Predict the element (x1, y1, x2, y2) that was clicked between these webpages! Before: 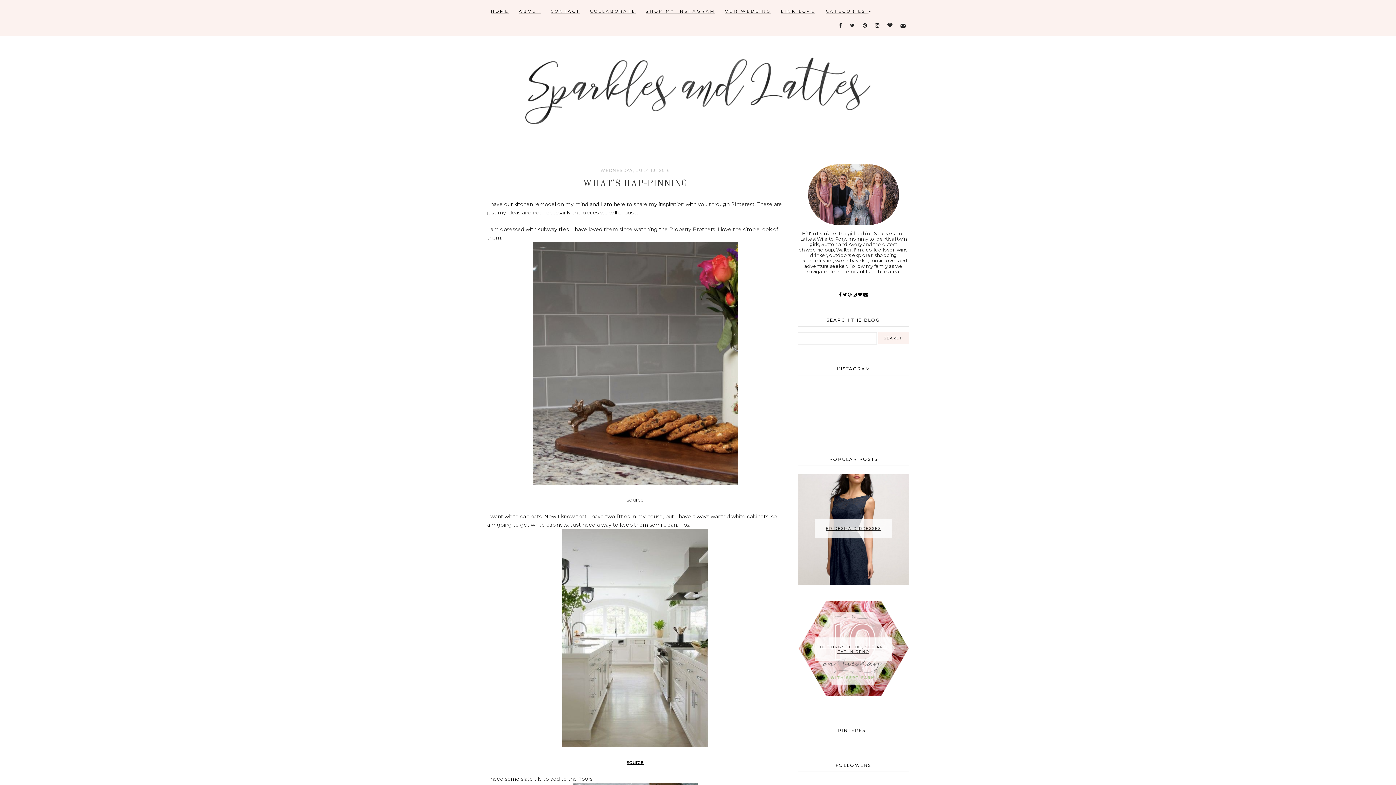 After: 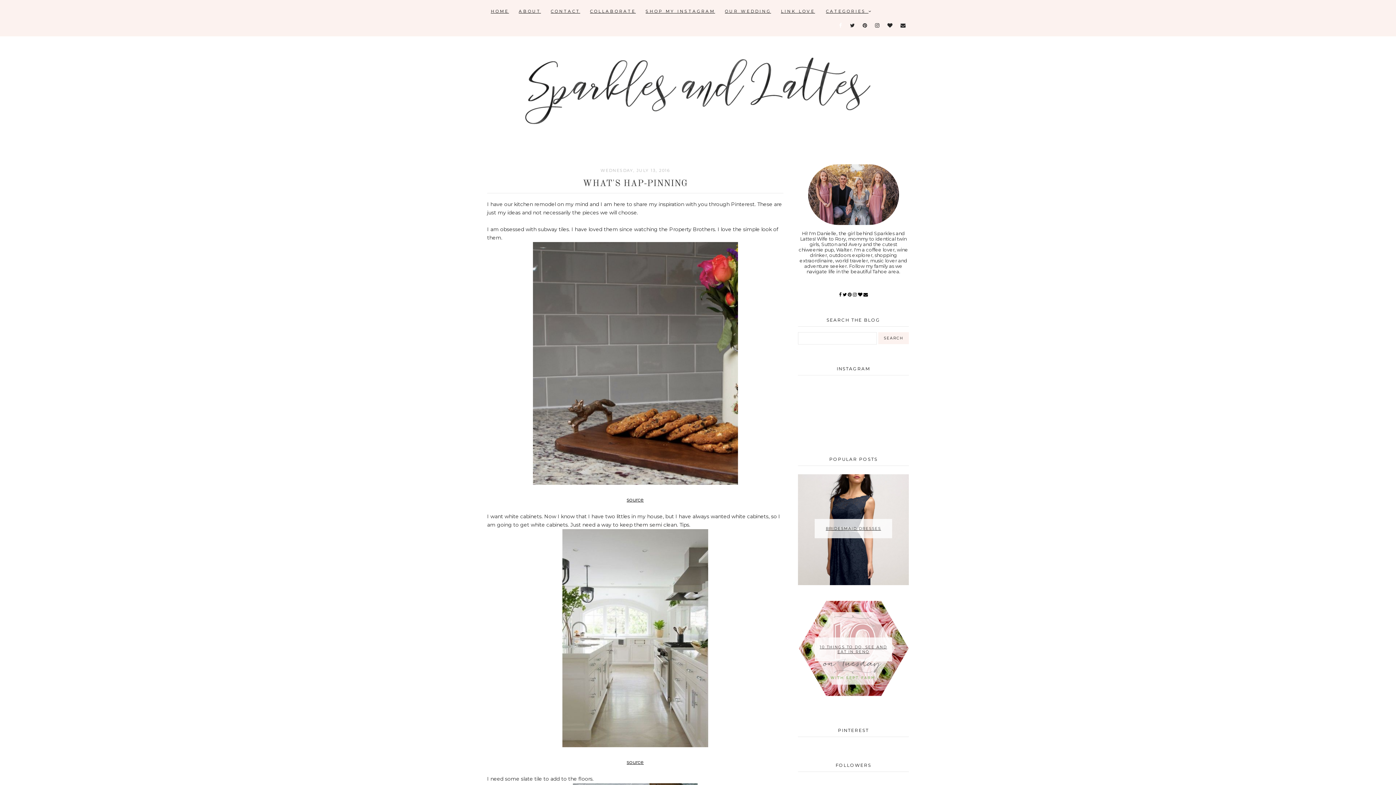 Action: bbox: (837, 18, 845, 32)